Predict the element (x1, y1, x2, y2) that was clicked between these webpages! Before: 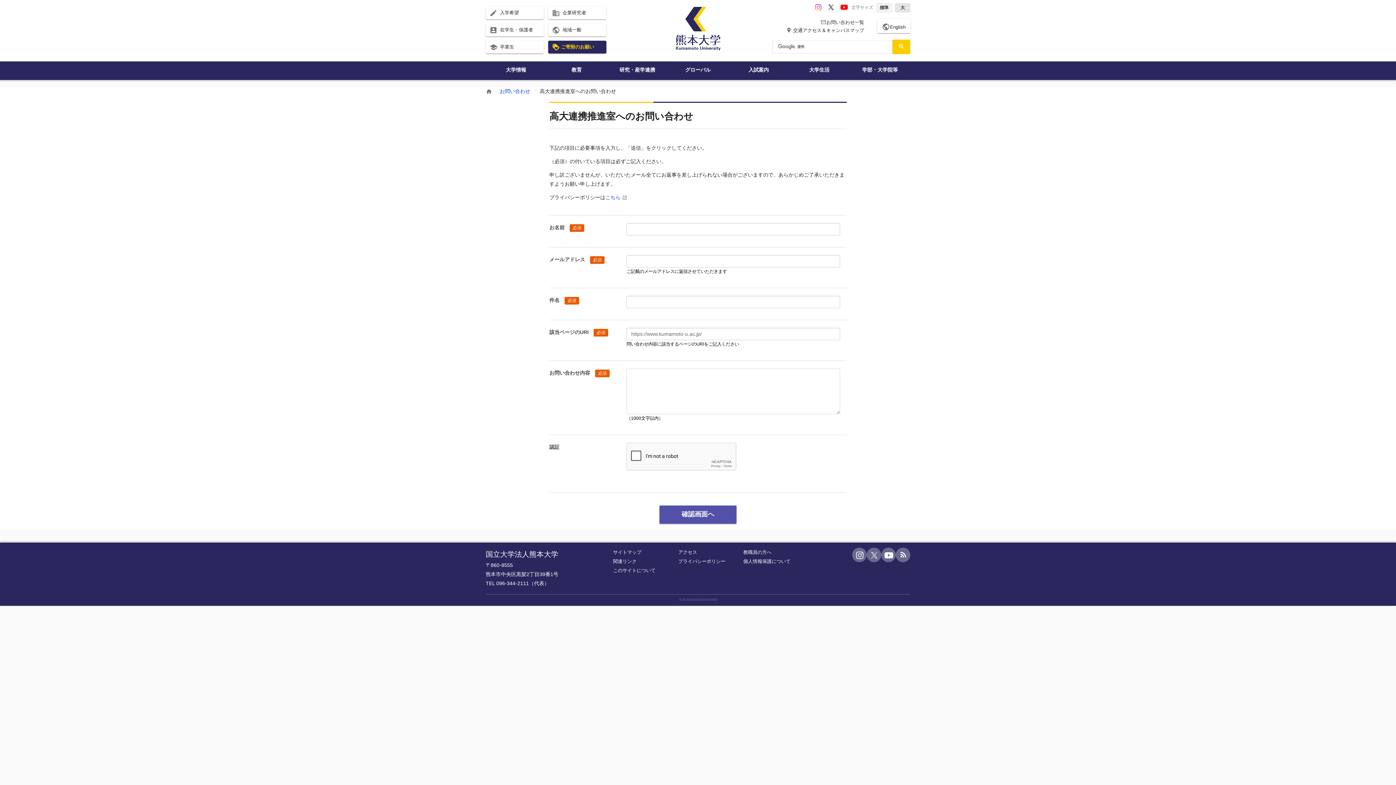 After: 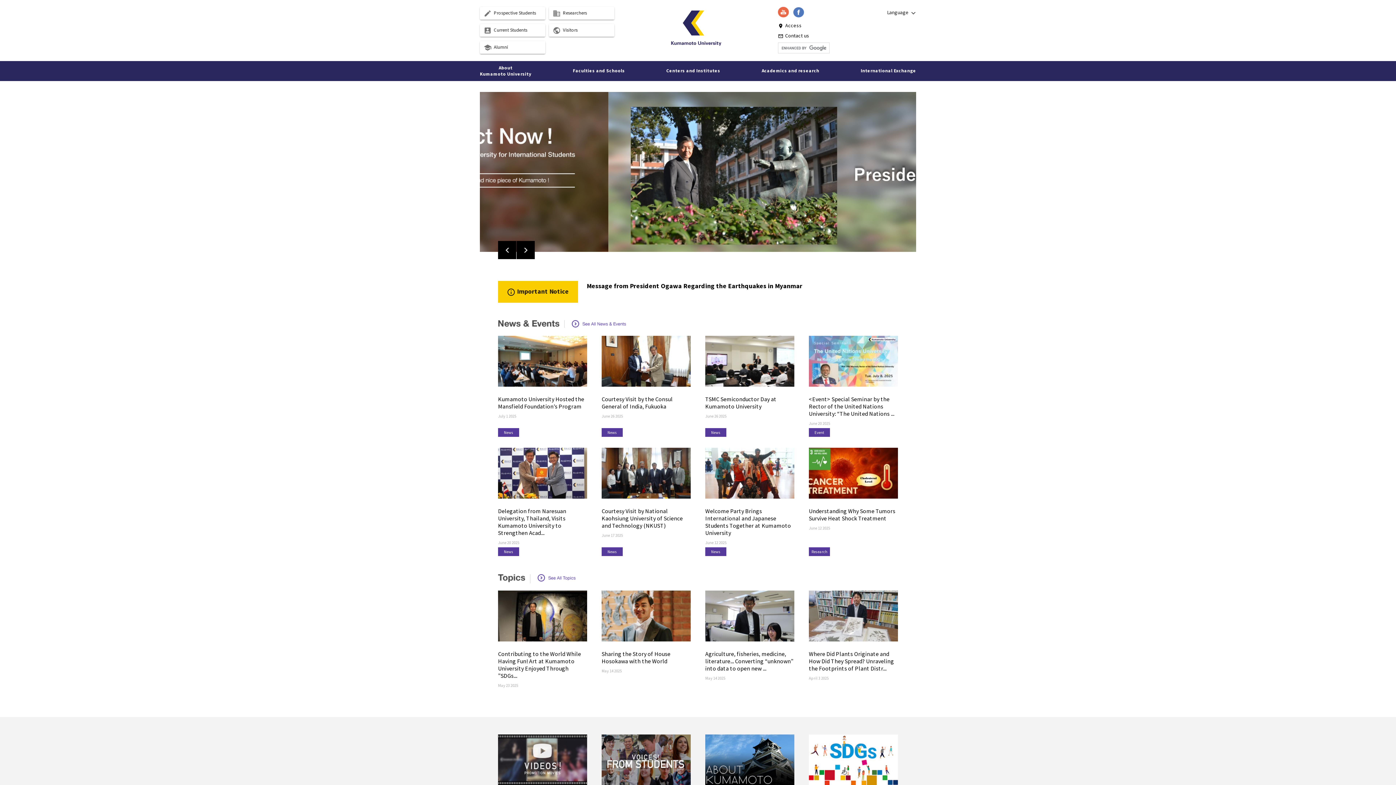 Action: bbox: (877, 18, 910, 32) label: publicEnglish